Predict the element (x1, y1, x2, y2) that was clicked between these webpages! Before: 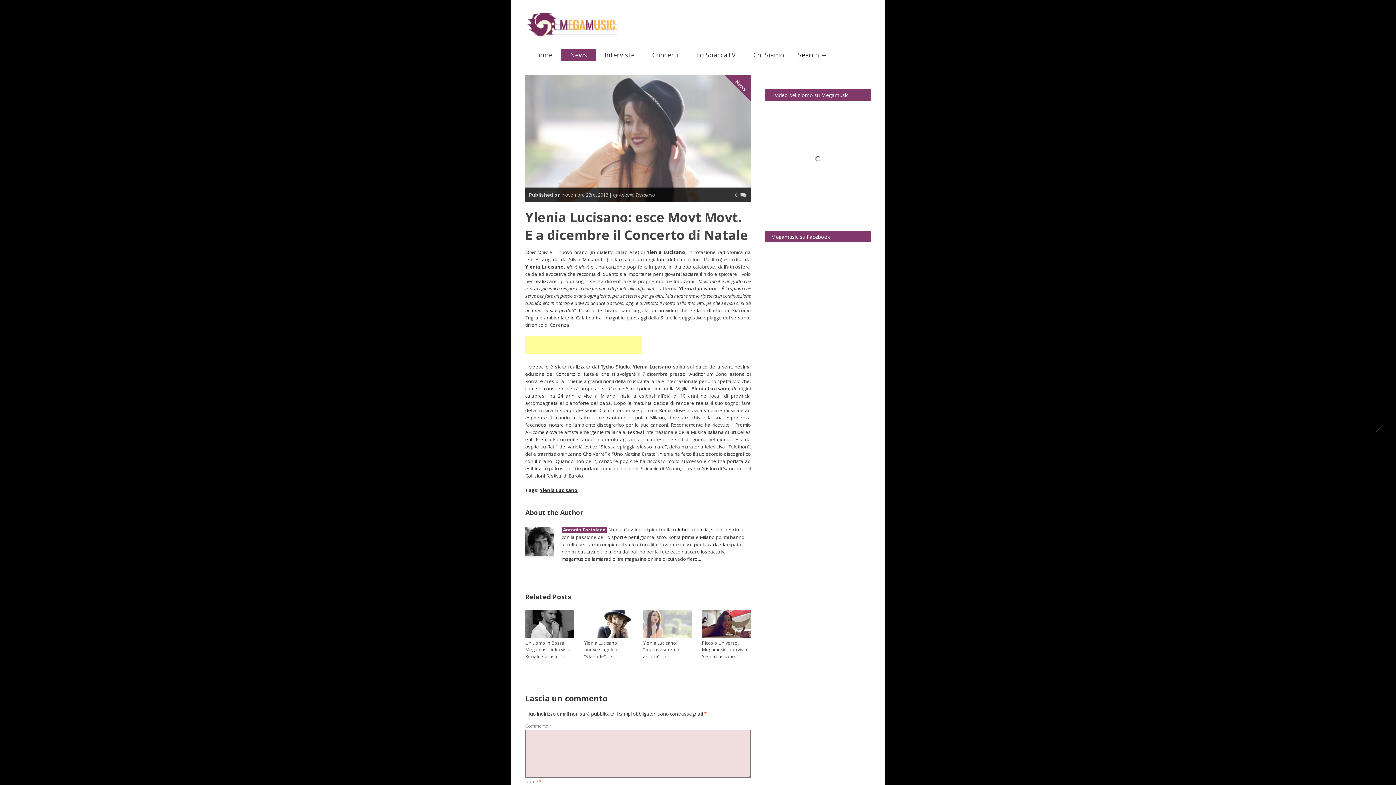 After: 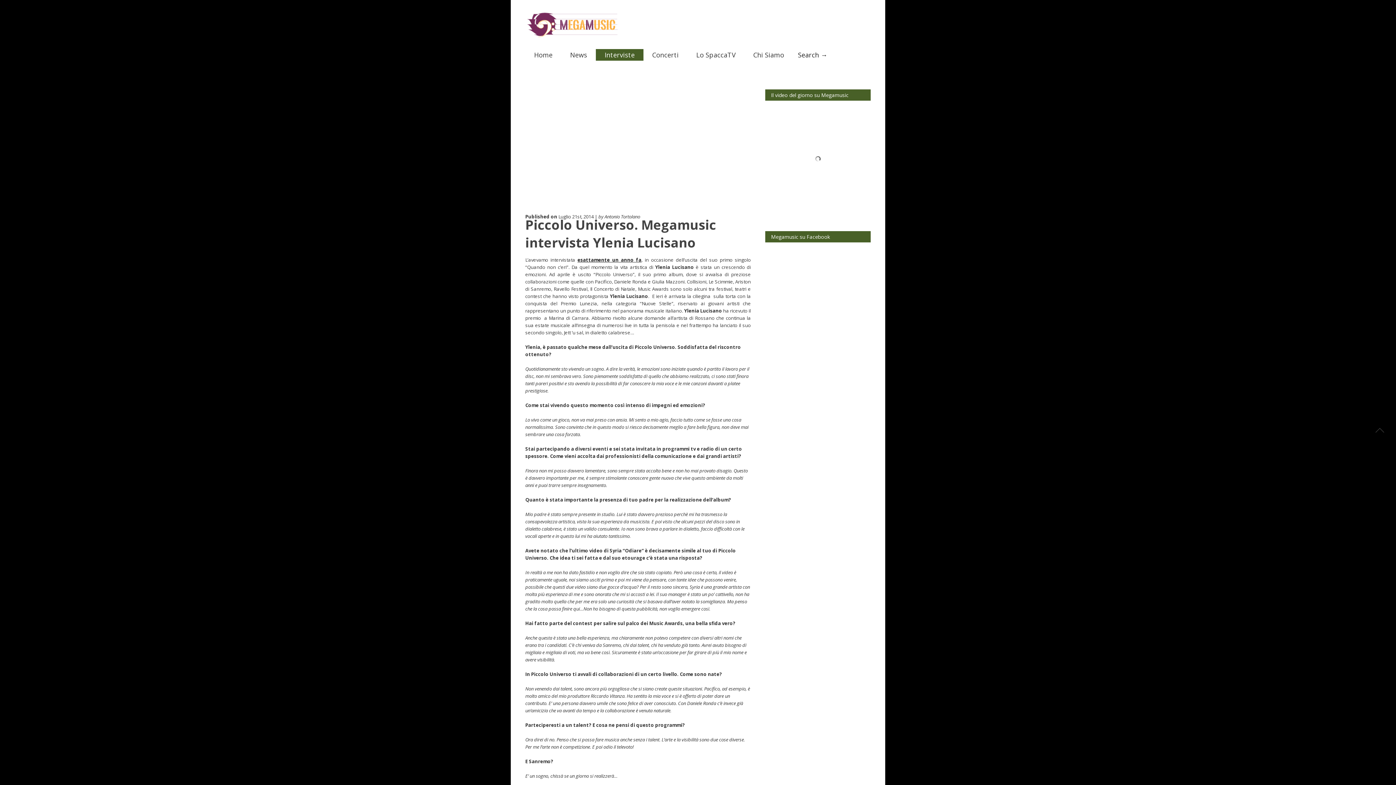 Action: bbox: (702, 640, 747, 659) label: Piccolo Universo. Megamusic intervista Ylenia Lucisano